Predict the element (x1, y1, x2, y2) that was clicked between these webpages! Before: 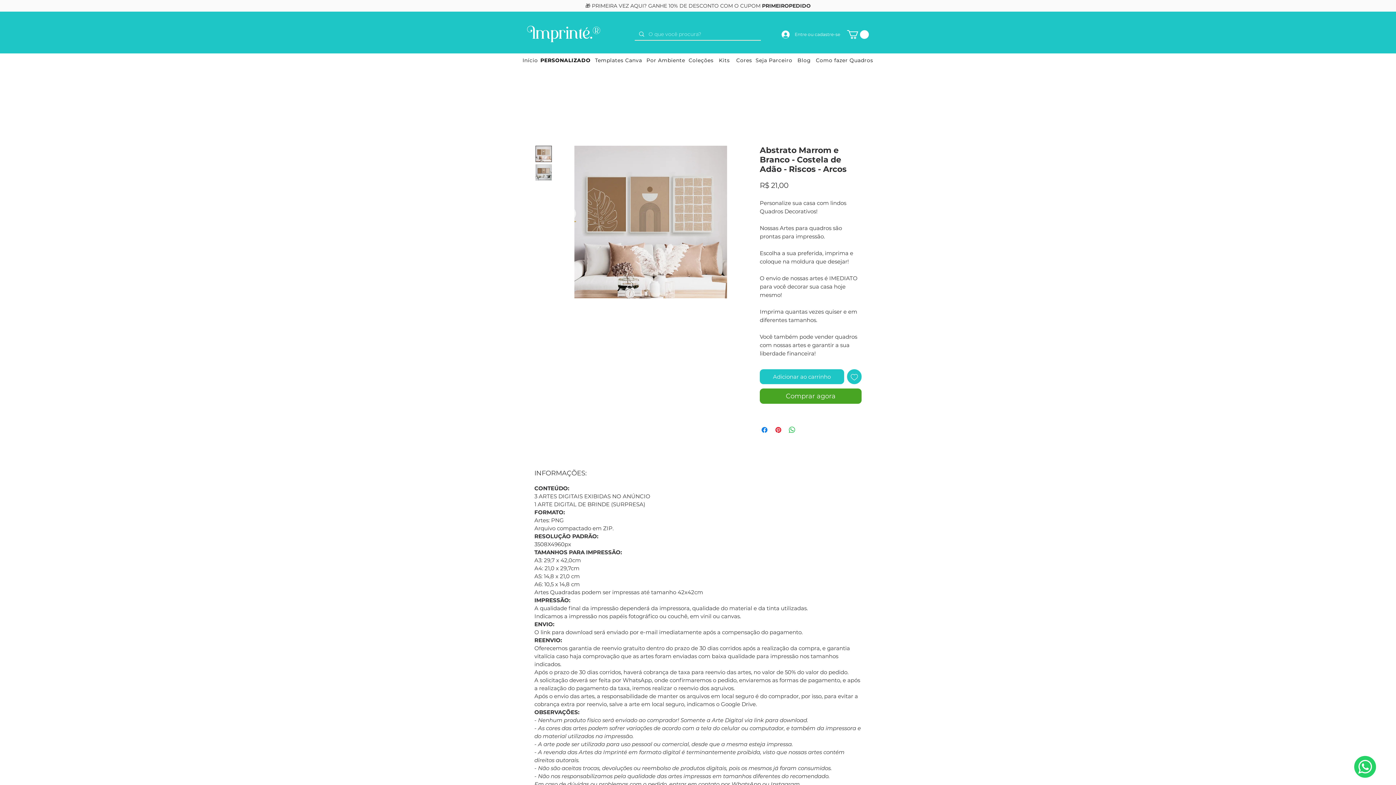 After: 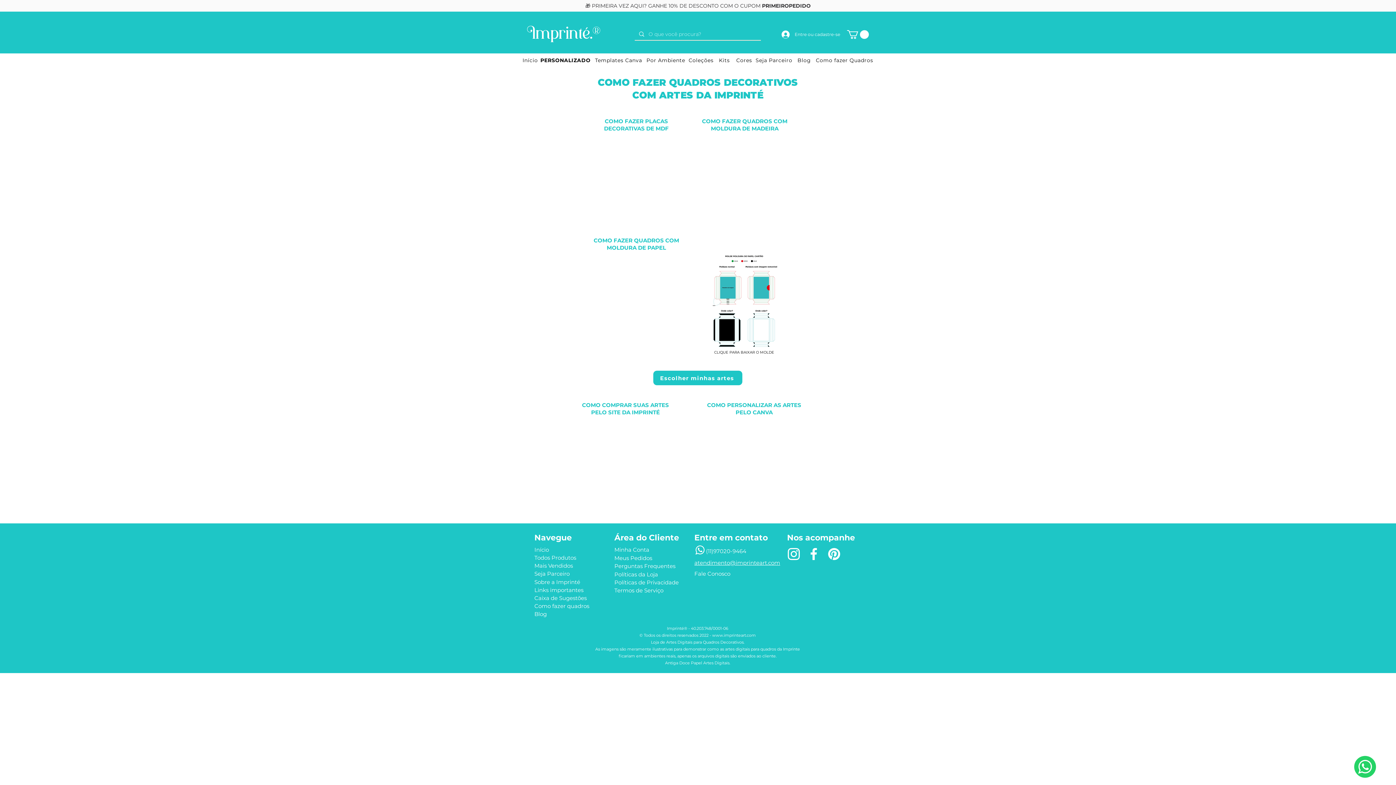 Action: bbox: (815, 56, 873, 64) label: Como fazer Quadros